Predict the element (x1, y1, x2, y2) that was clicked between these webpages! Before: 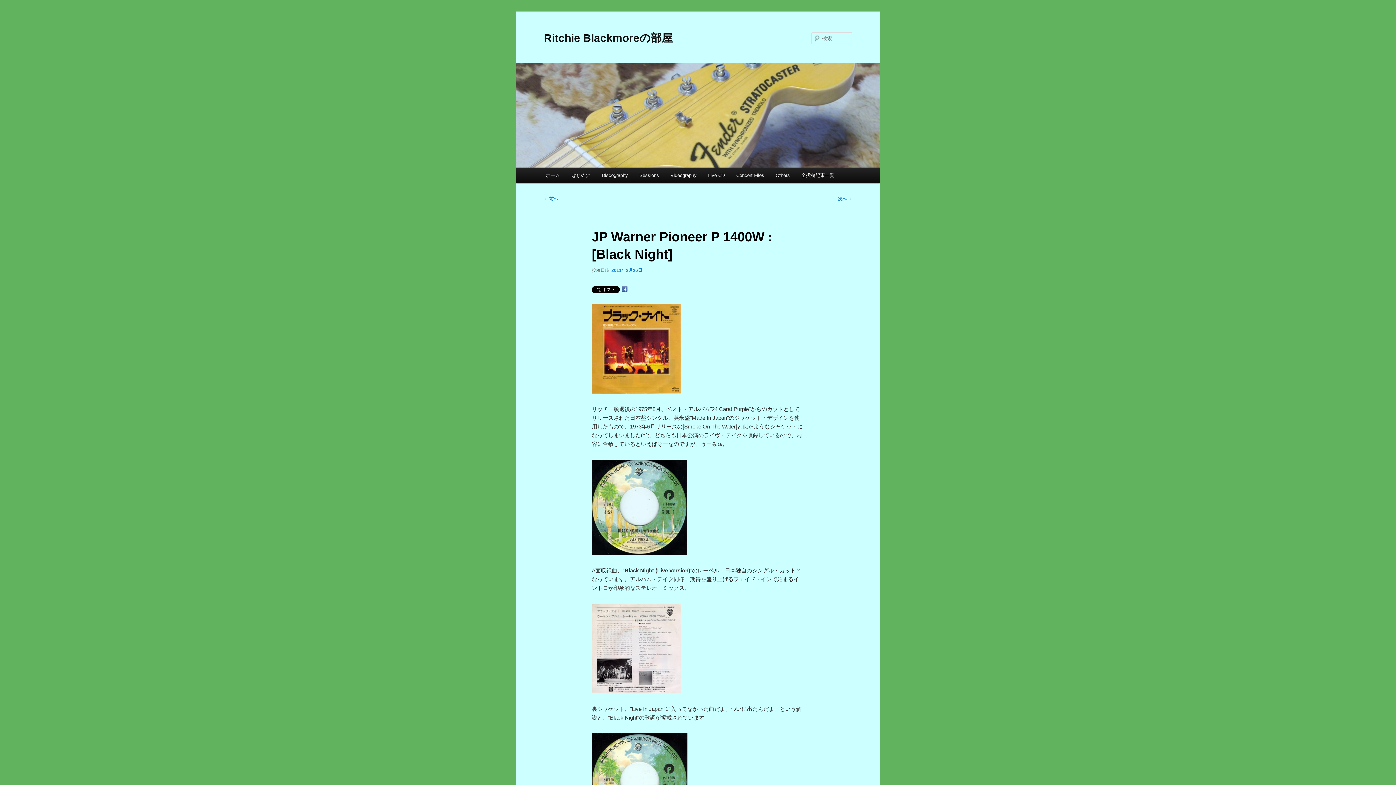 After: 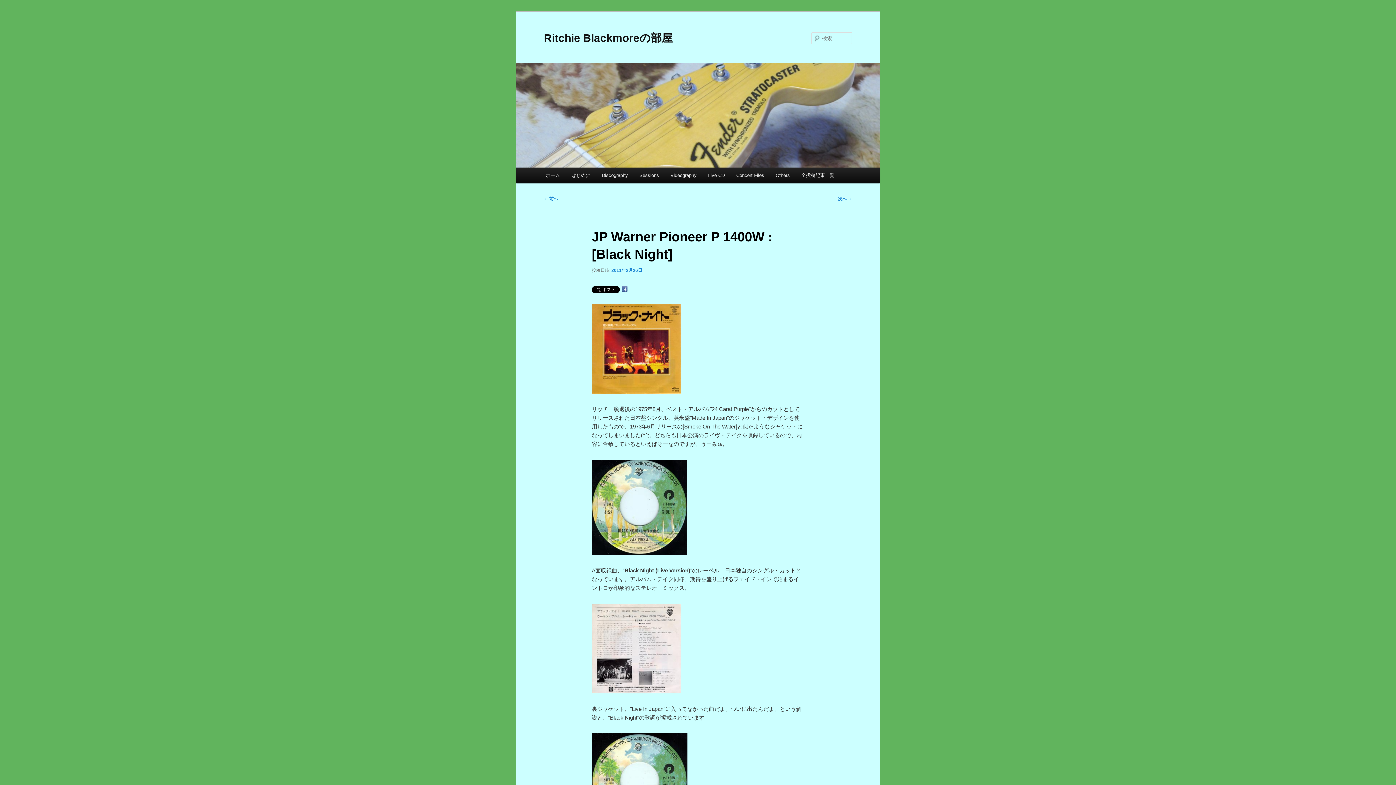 Action: bbox: (621, 286, 627, 292)